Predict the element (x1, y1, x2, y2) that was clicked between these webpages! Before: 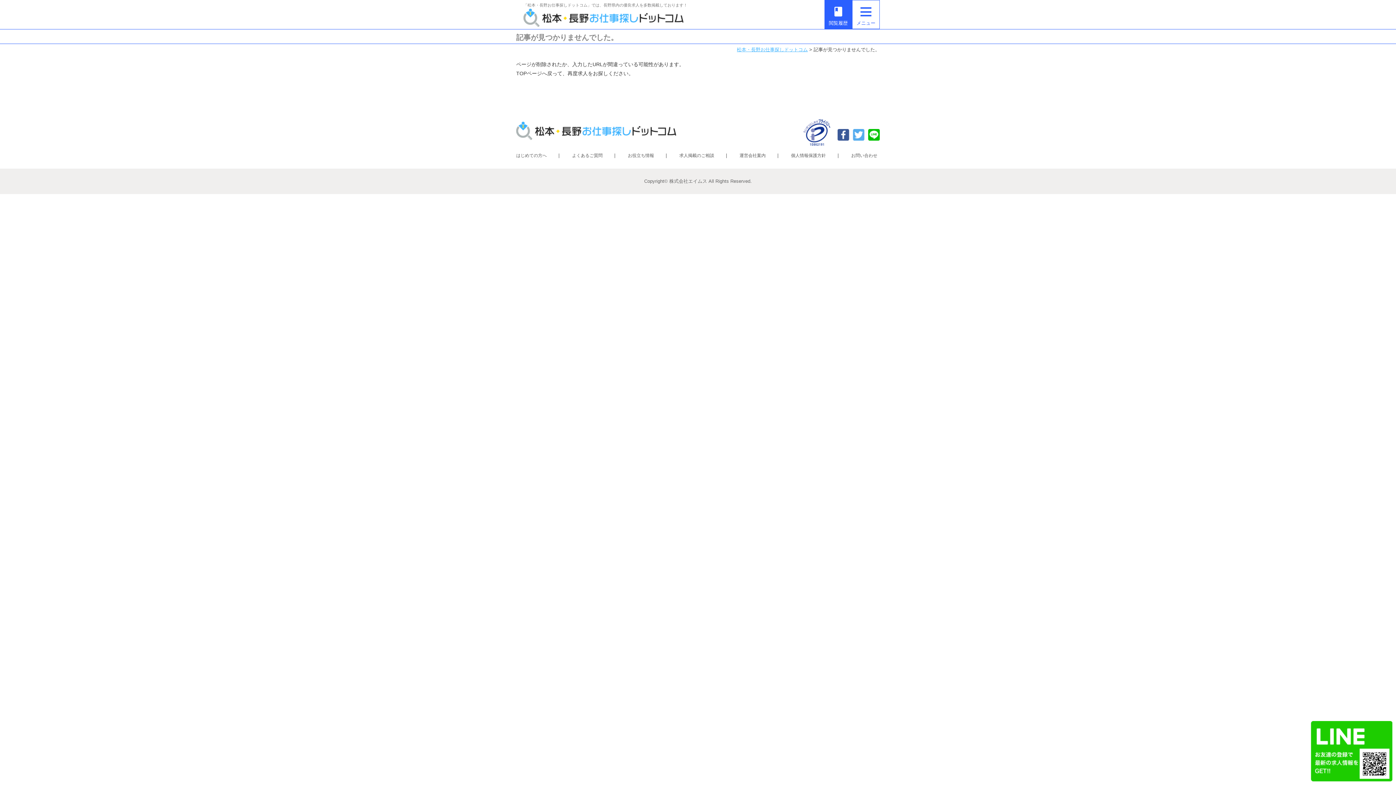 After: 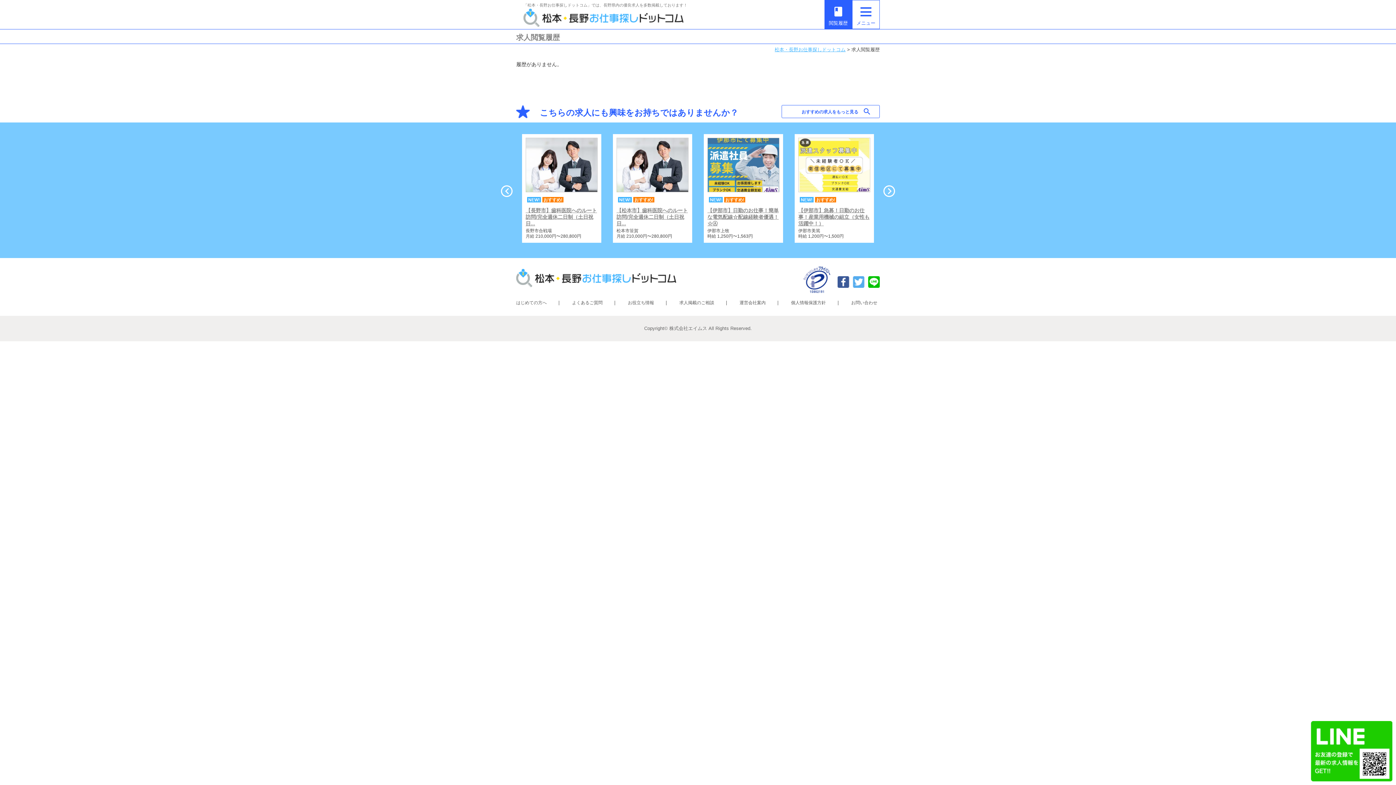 Action: bbox: (824, 0, 852, 29) label: book
閲覧履歴